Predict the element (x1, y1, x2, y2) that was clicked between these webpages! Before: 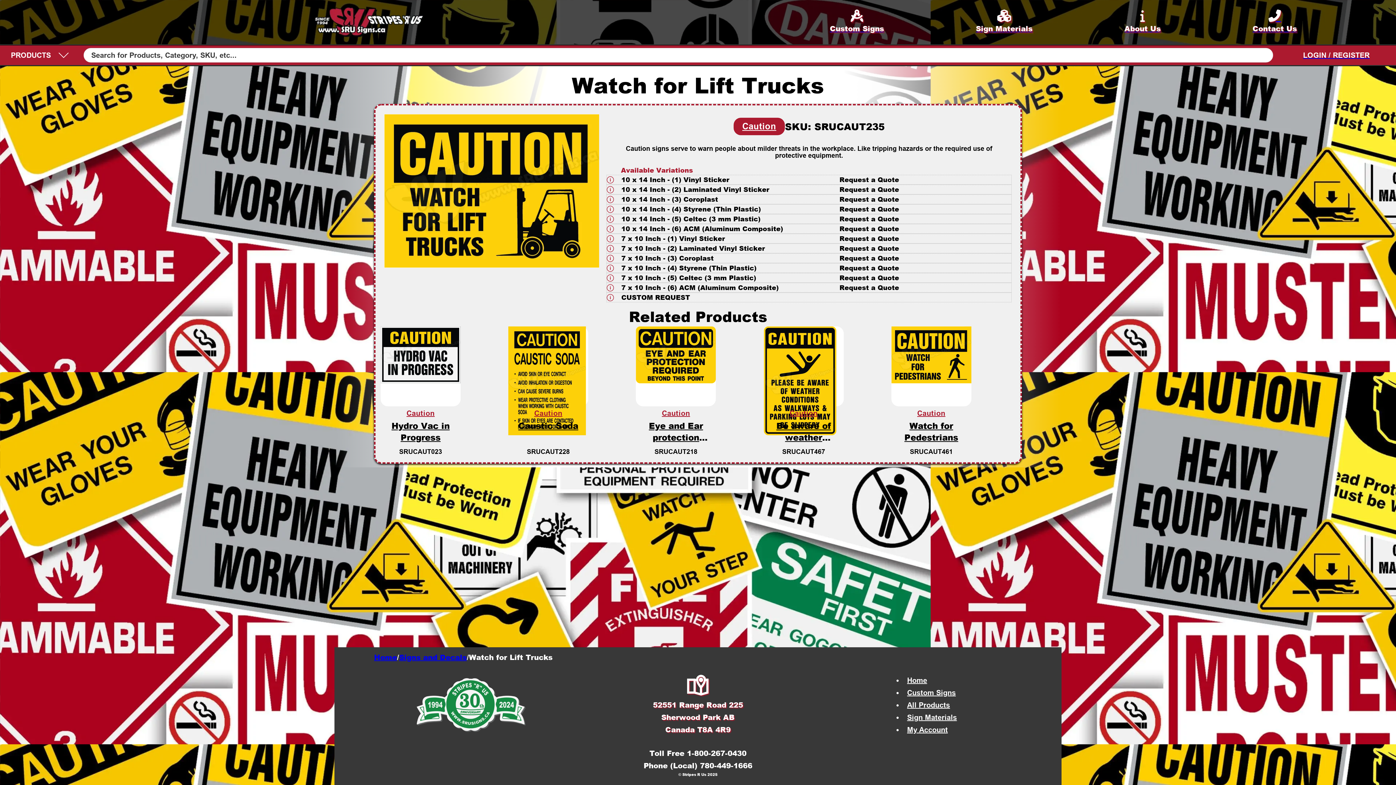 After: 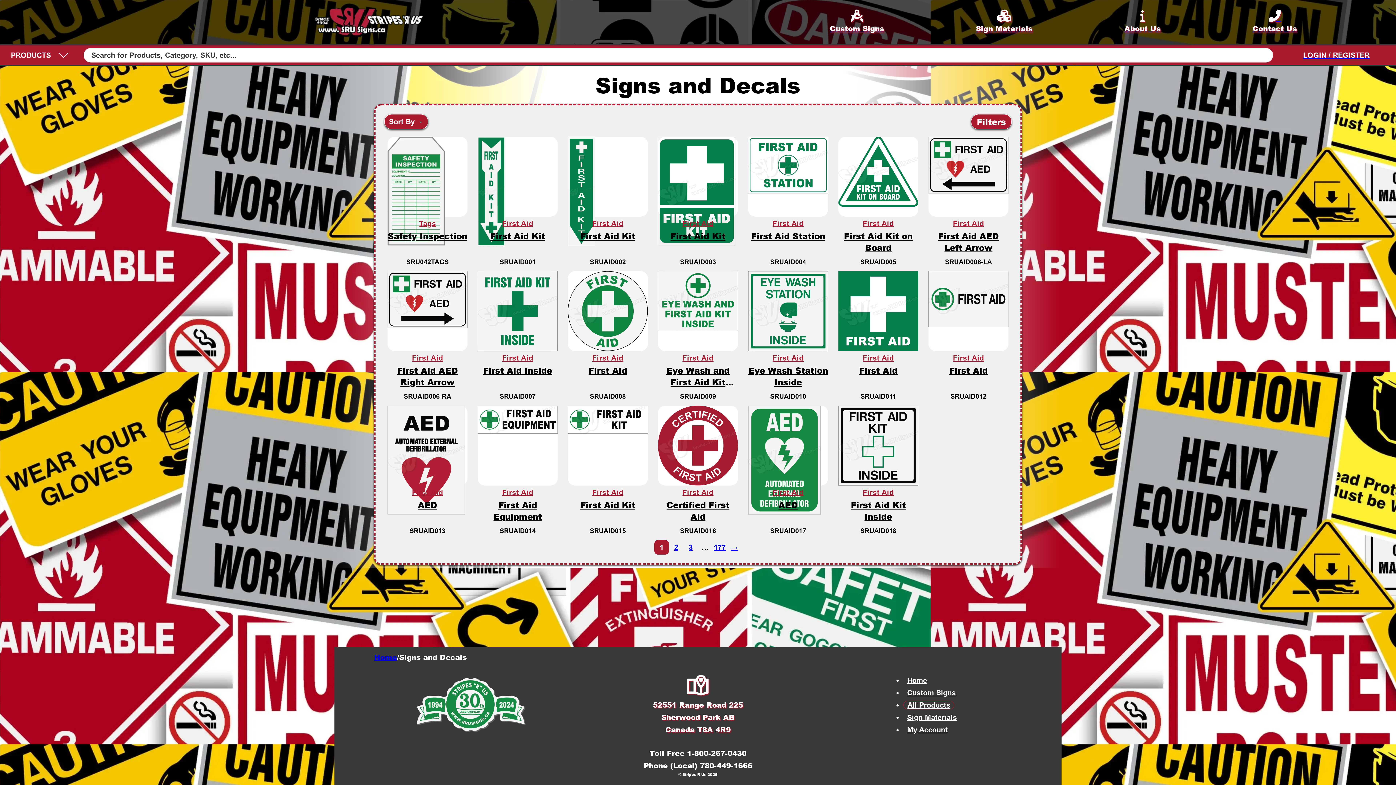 Action: label: Signs and Decals bbox: (399, 651, 466, 663)